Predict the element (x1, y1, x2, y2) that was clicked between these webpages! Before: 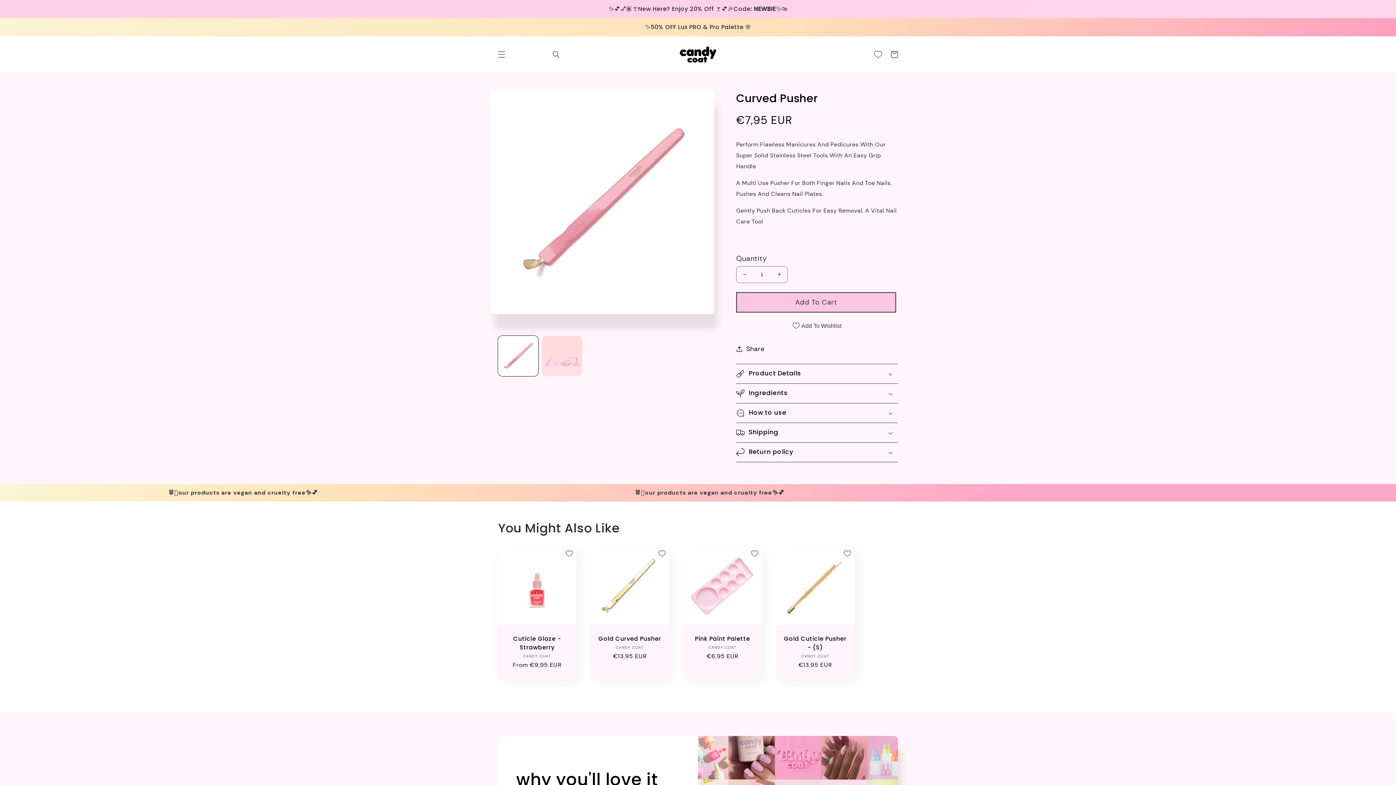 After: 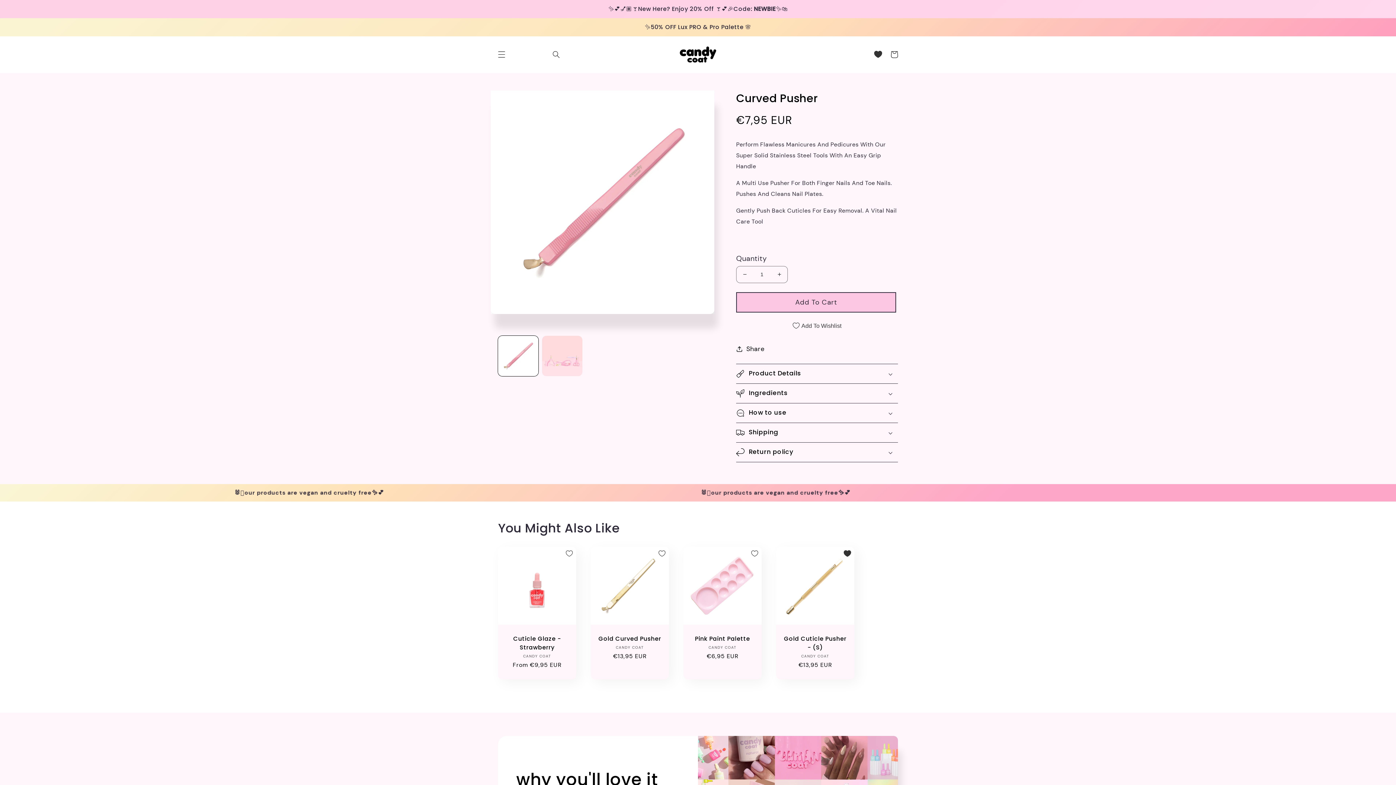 Action: bbox: (842, 548, 852, 559)